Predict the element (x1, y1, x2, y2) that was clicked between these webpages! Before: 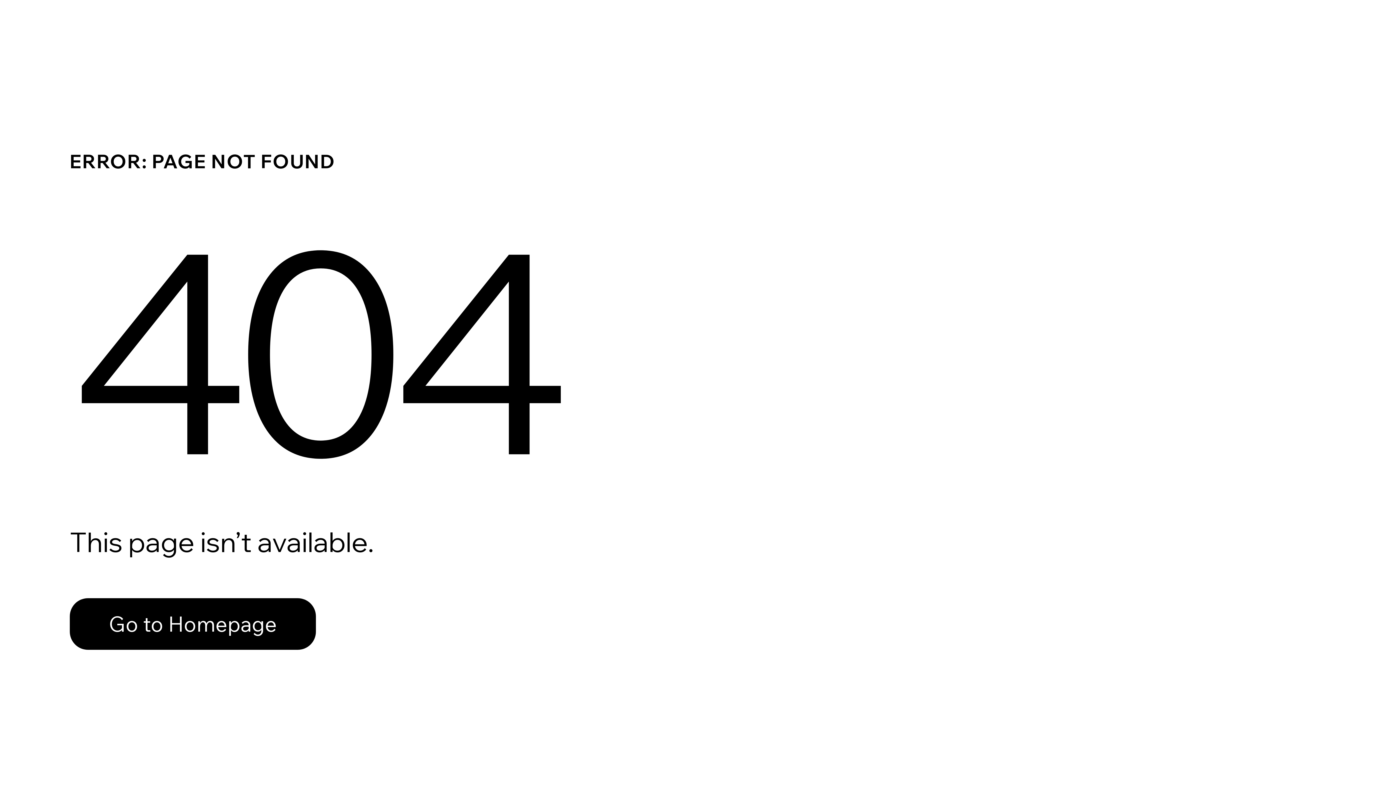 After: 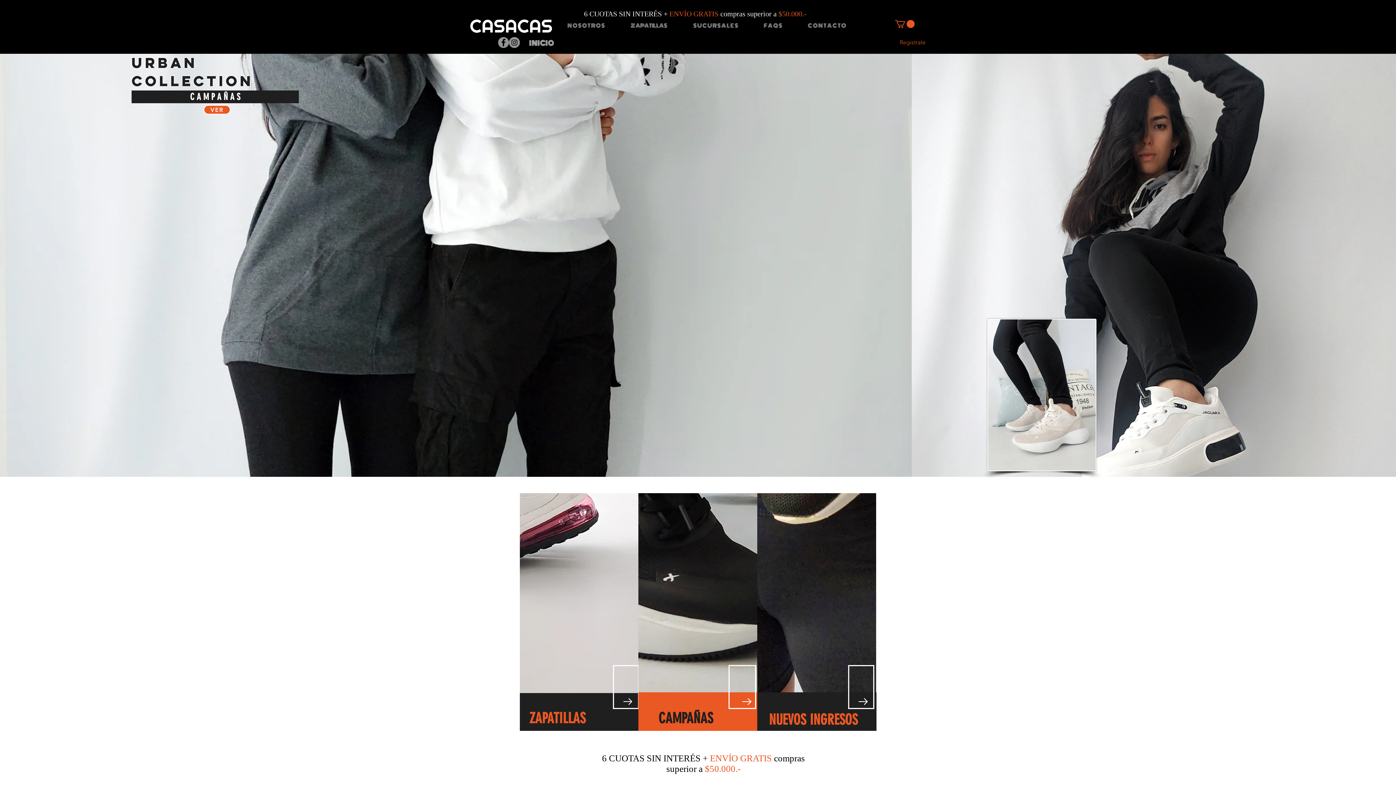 Action: bbox: (69, 598, 316, 650) label: Go to Homepage